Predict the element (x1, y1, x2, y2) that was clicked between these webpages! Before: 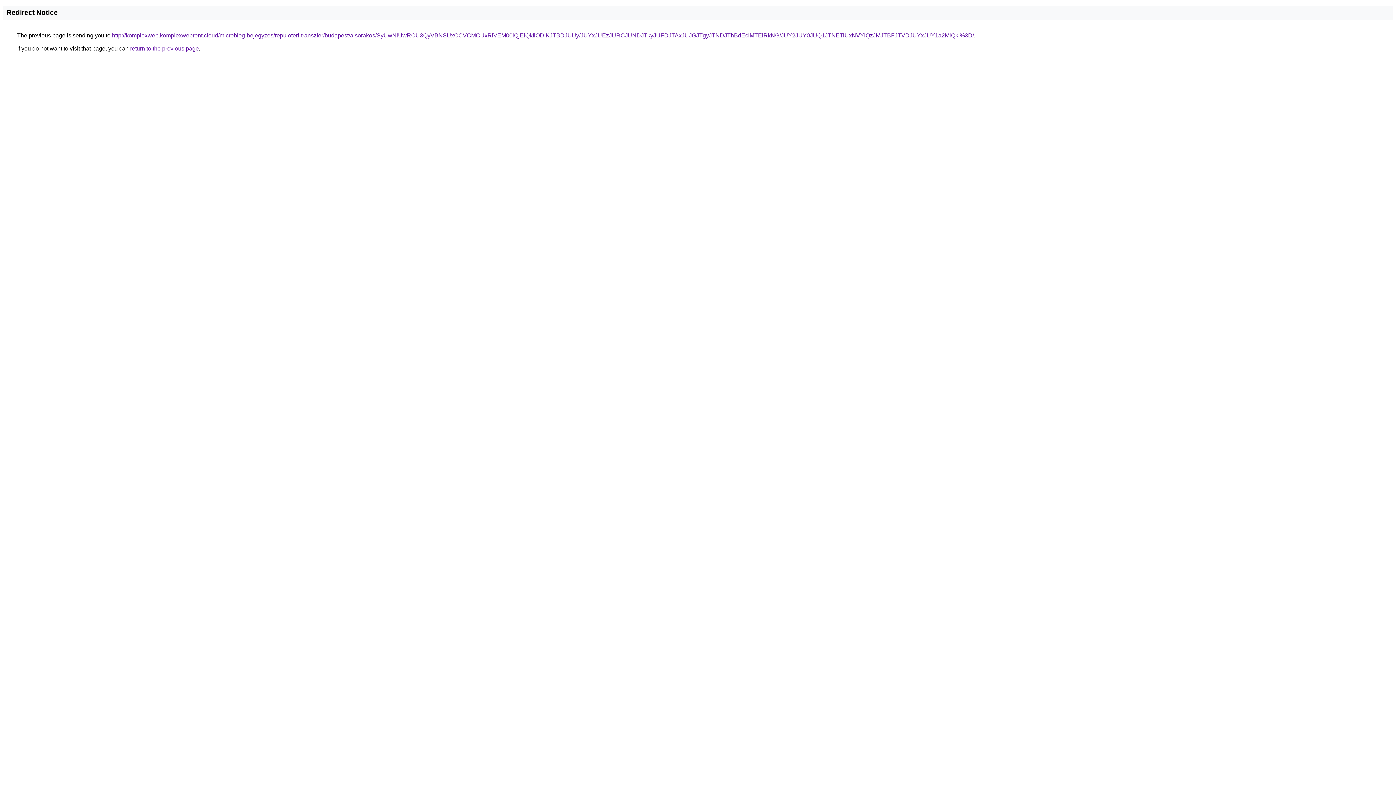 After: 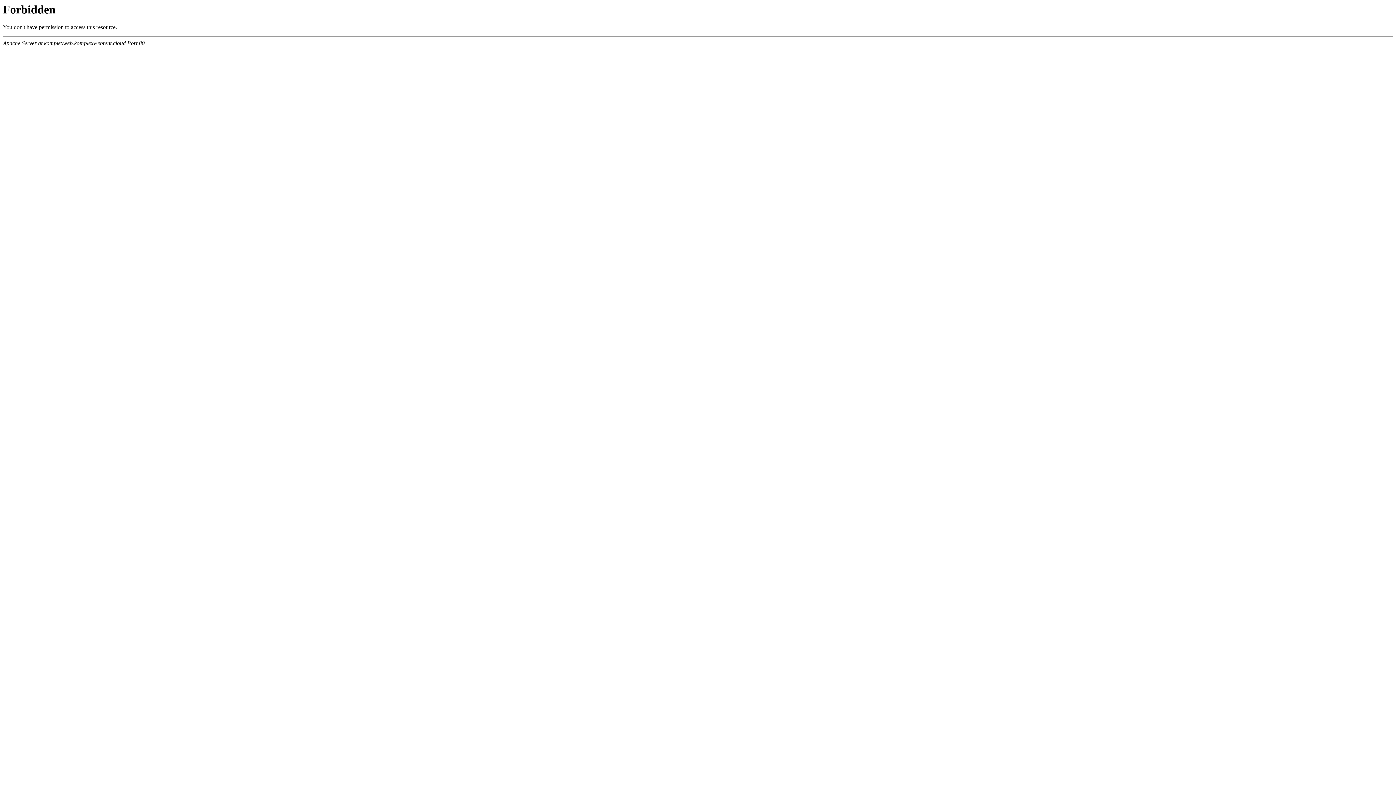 Action: label: http://komplexweb.komplexwebrent.cloud/microblog-bejegyzes/repuloteri-transzfer/budapest/alsorakos/SyUwNiUwRCU3QyVBNSUxOCVCMCUxRiVEM00lQjElQkIlODlKJTBDJUUy/JUYxJUEzJURCJUNDJTkyJUFDJTAxJUJGJTgyJTNDJThBdEclMTElRkNG/JUY2JUY0JUQ1JTNETiUxNVYlQzJMJTBFJTVDJUYxJUY1a2MlQkI%3D/ bbox: (112, 32, 974, 38)